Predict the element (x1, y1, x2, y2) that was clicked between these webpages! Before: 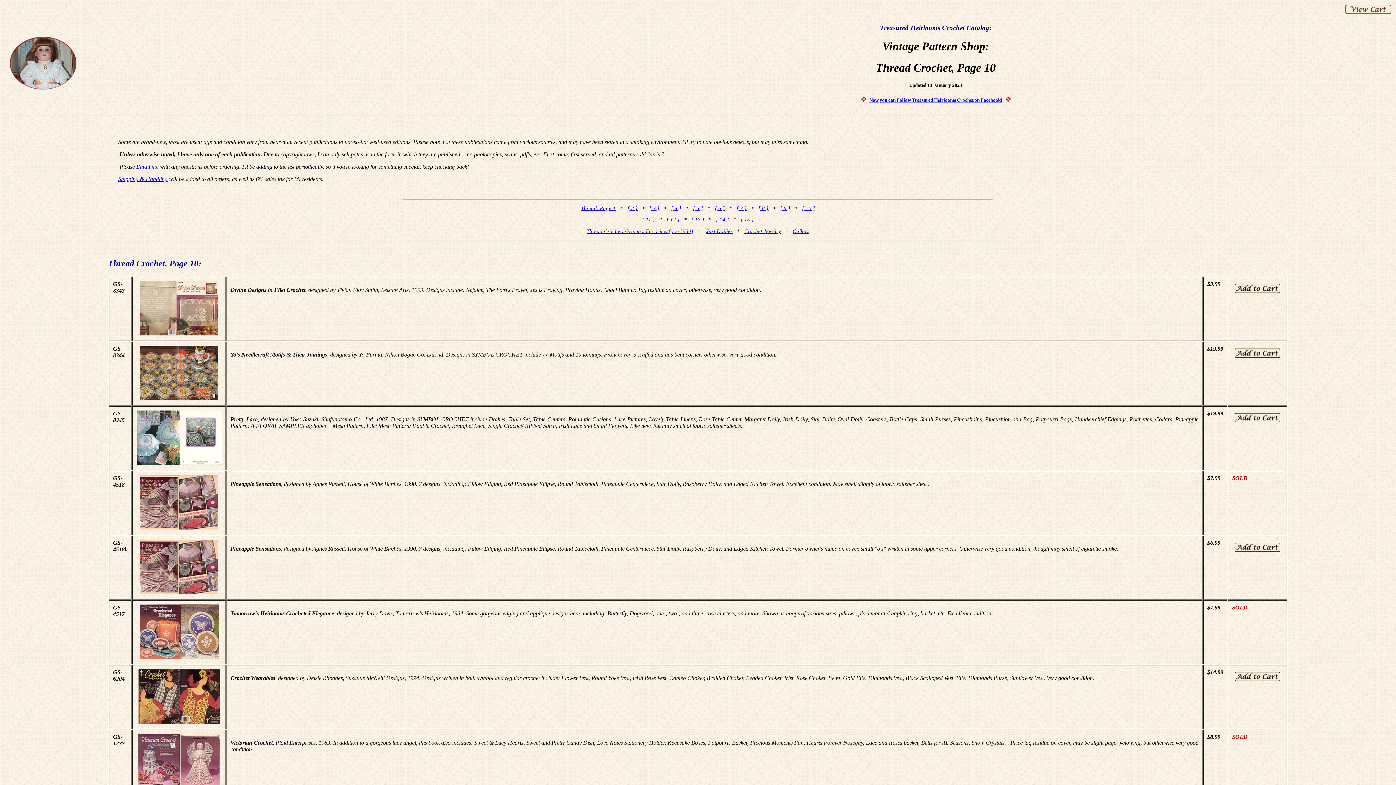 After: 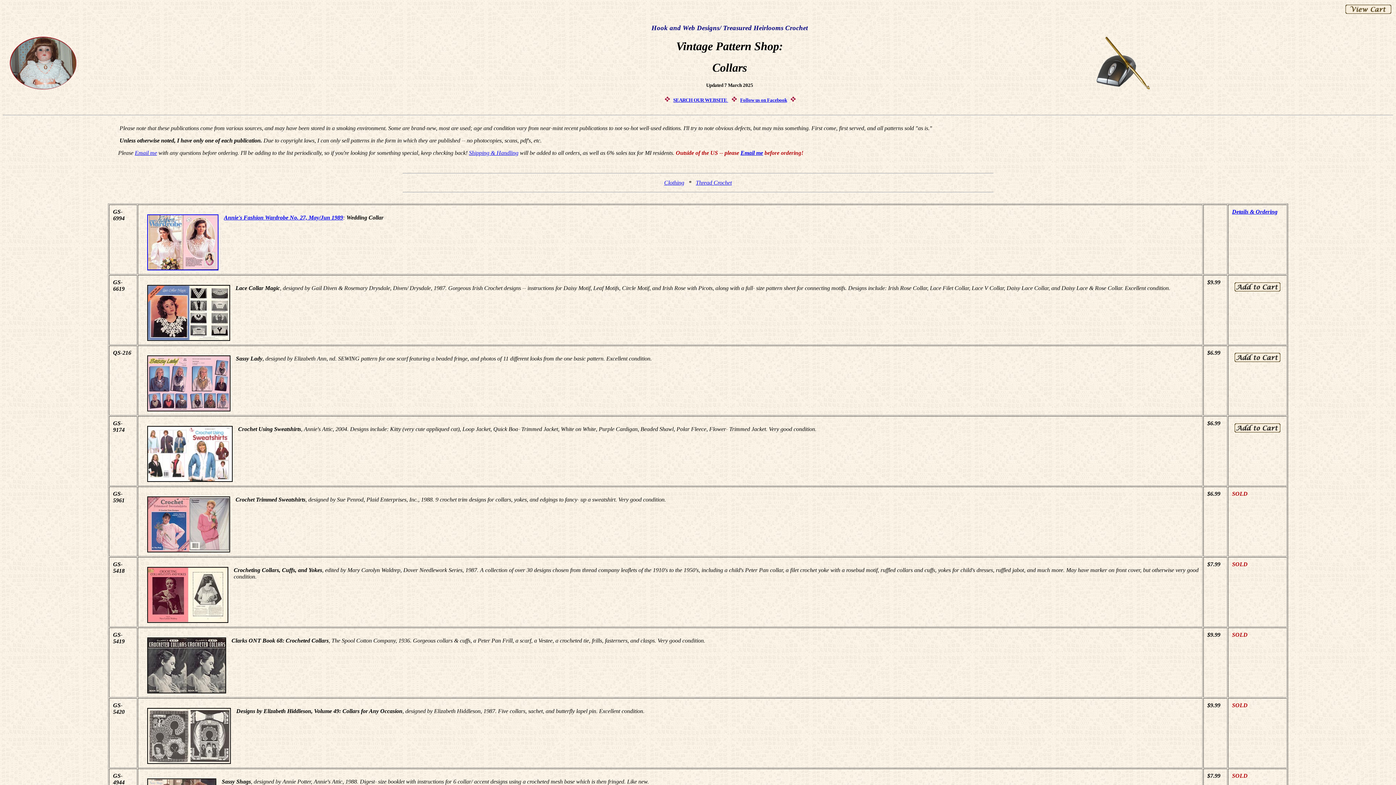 Action: bbox: (792, 228, 809, 234) label: Collars